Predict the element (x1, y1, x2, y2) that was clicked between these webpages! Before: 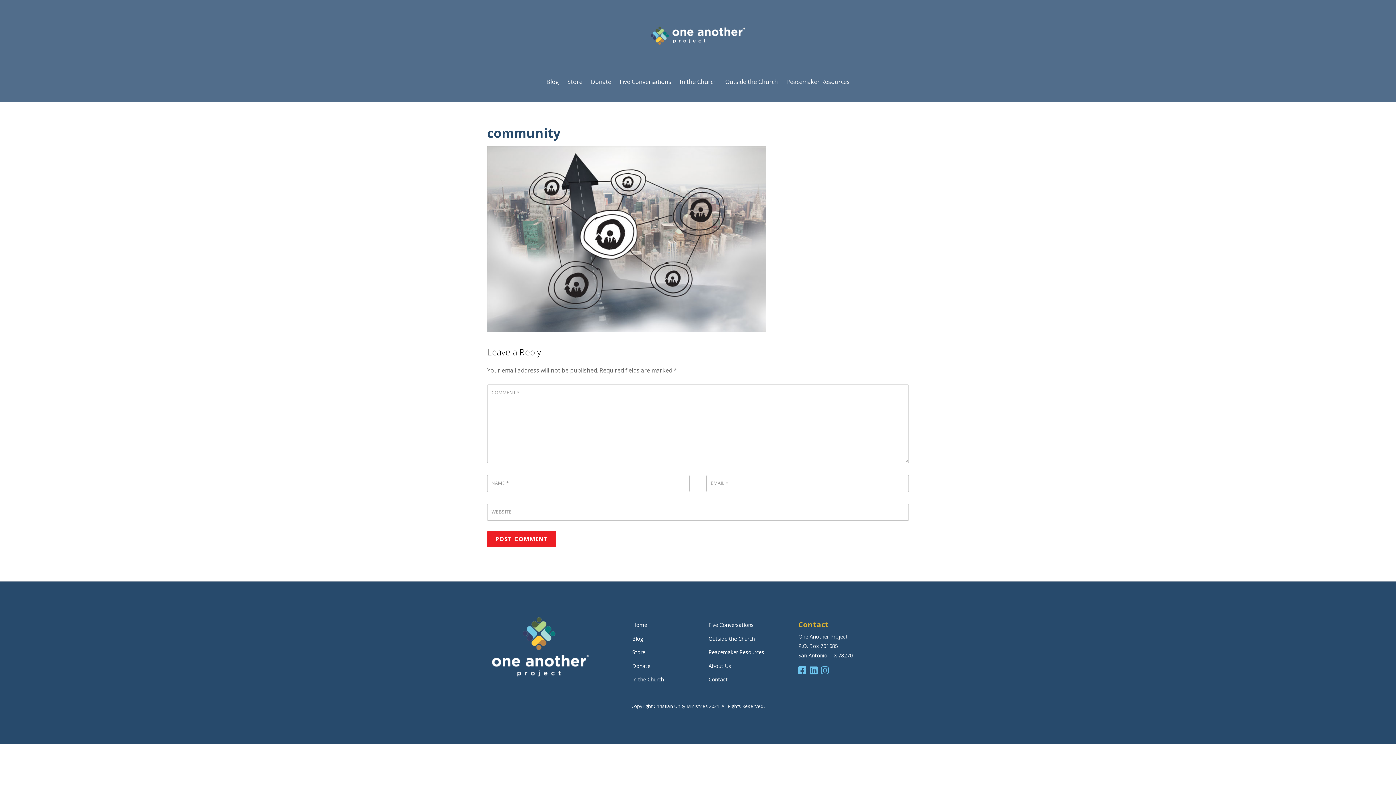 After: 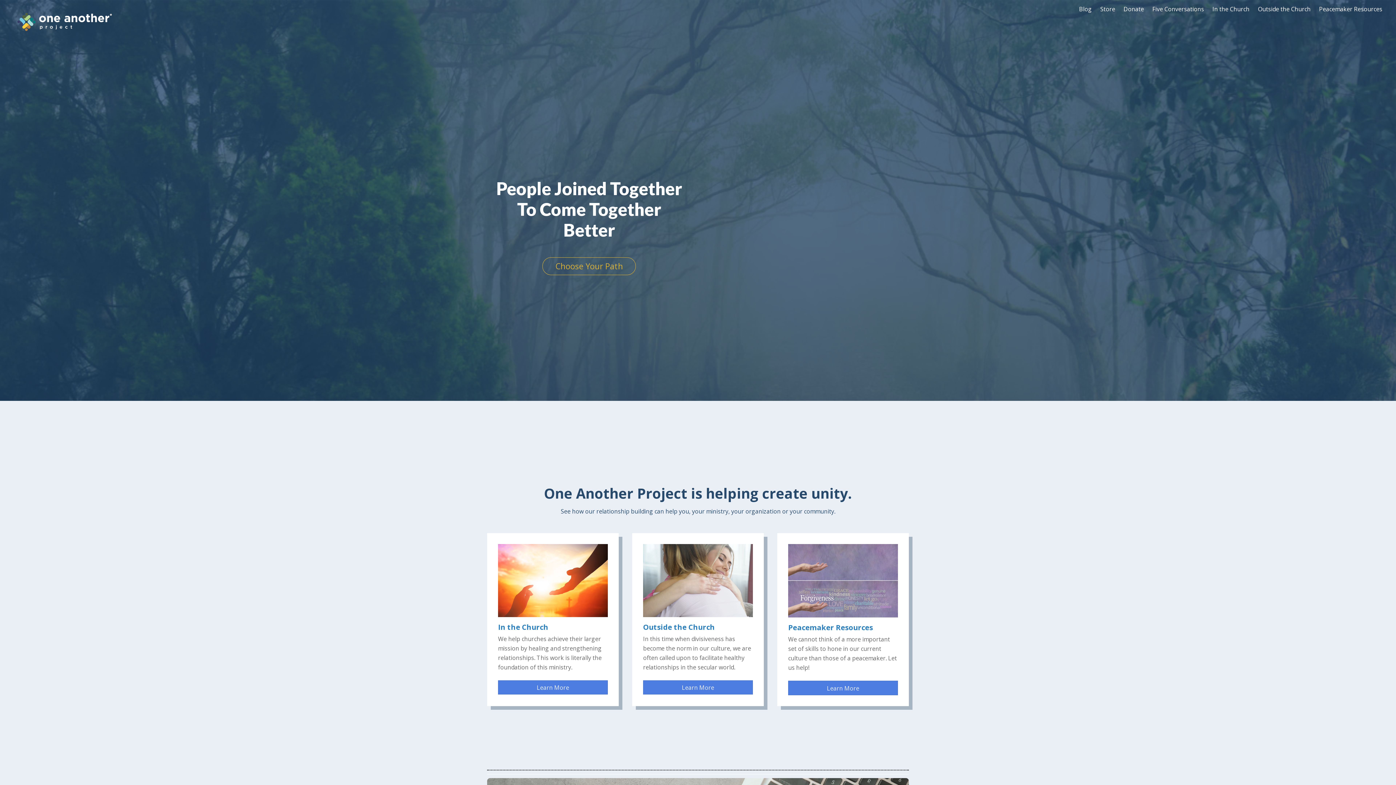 Action: bbox: (632, 621, 647, 628) label: Home